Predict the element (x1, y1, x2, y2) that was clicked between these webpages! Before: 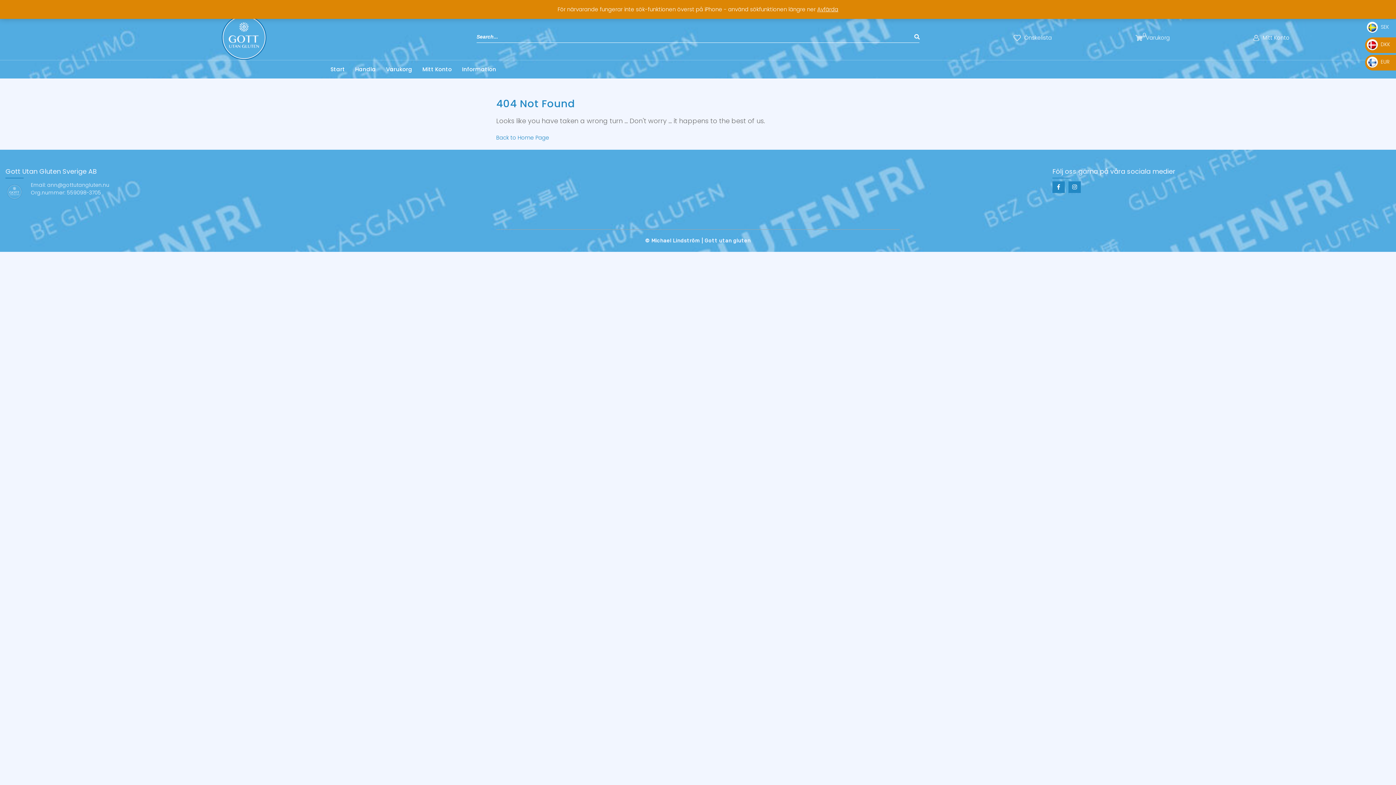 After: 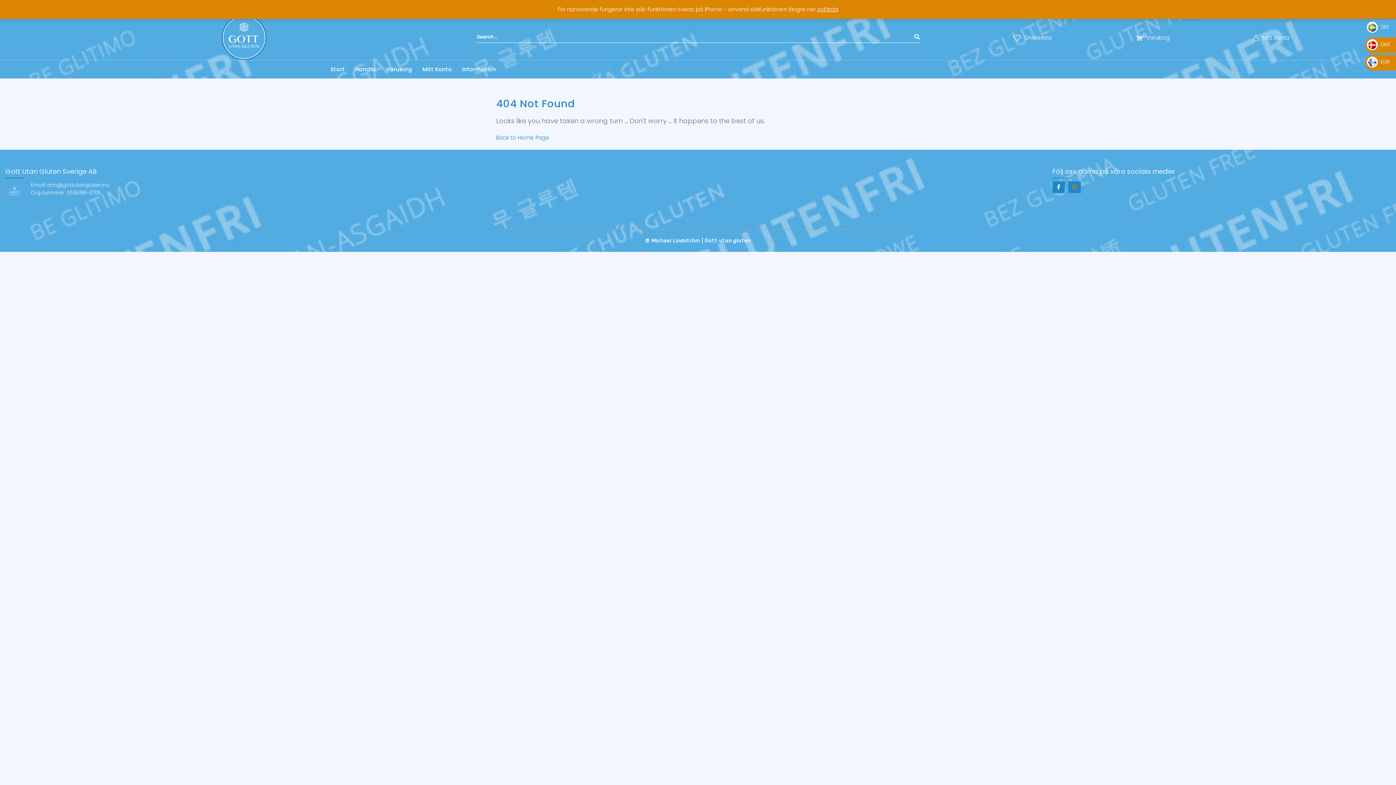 Action: bbox: (1068, 181, 1081, 193)